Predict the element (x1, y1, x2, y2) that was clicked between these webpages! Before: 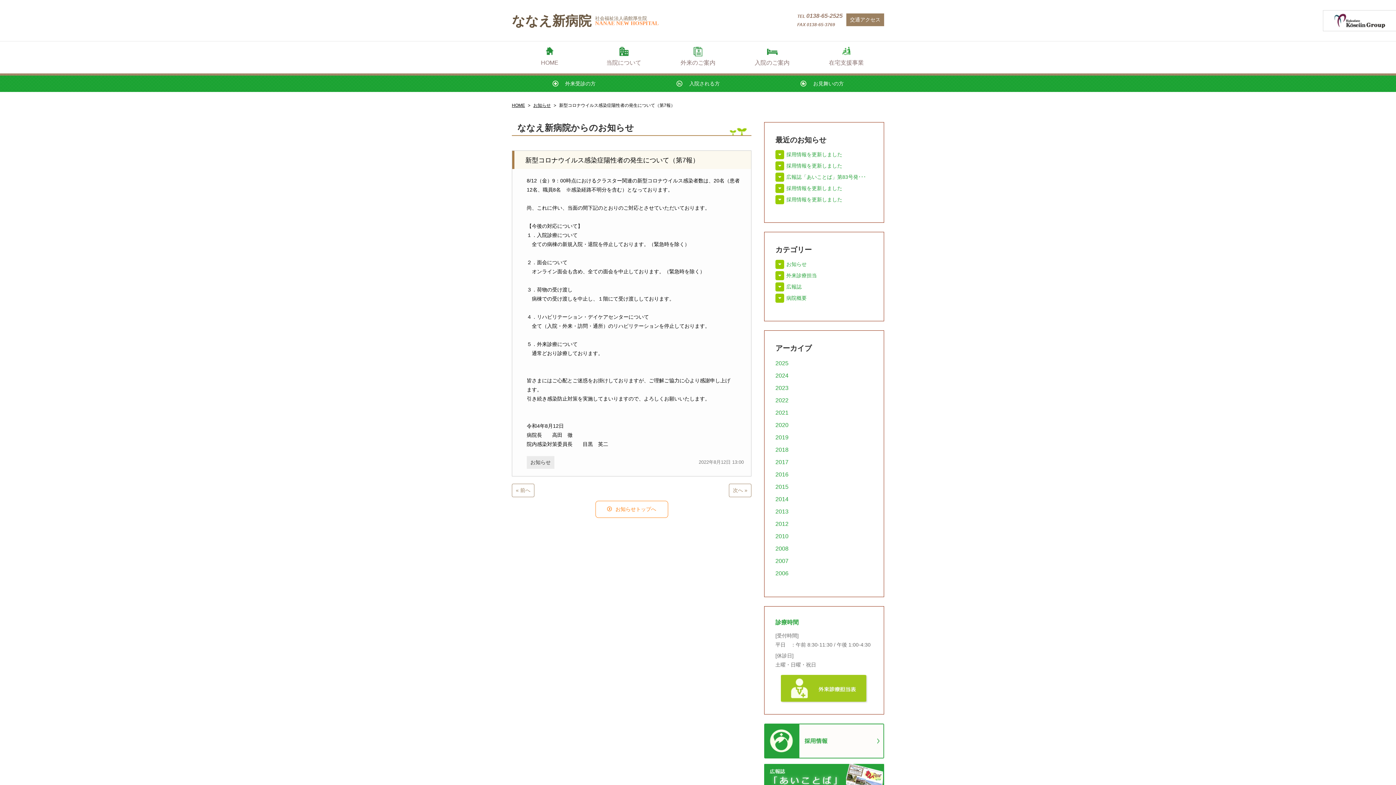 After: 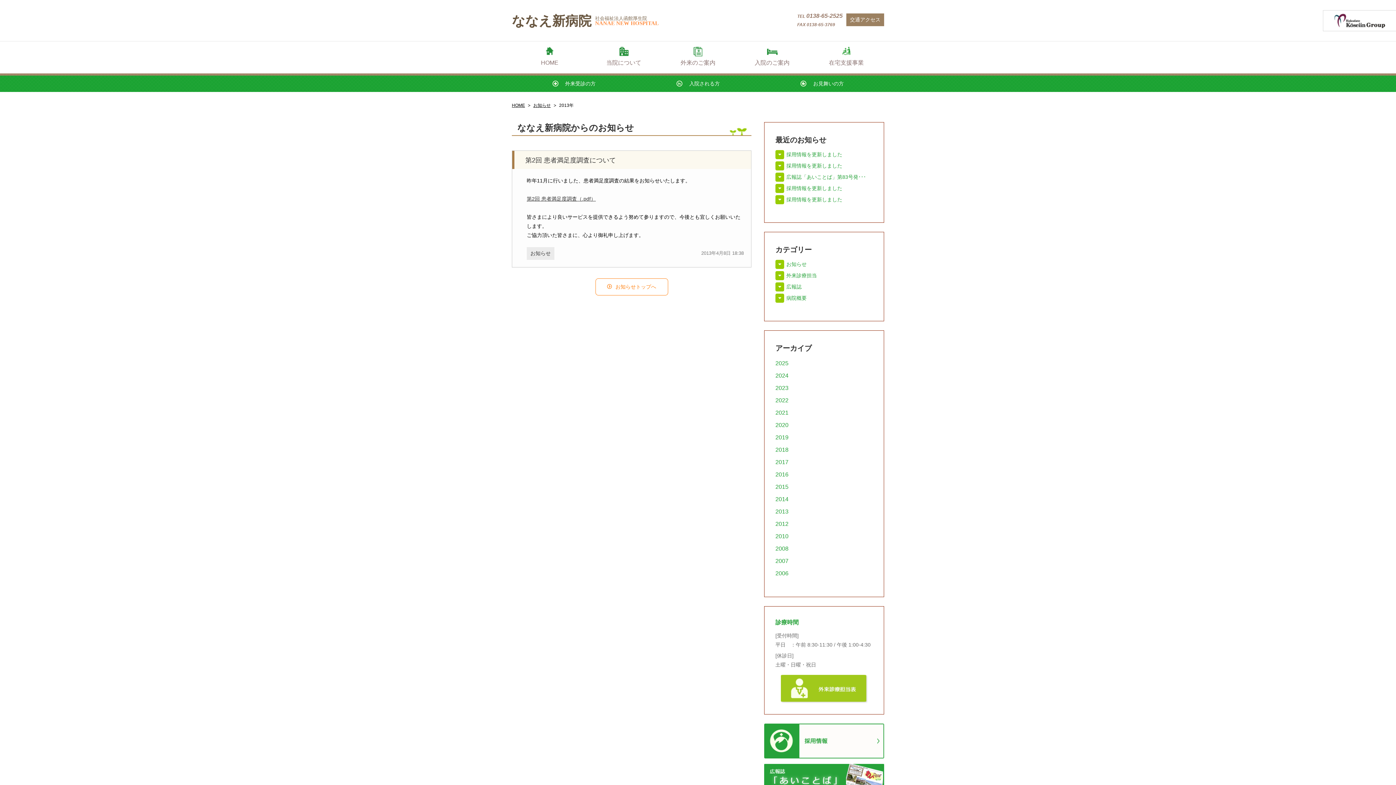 Action: label: 2013 bbox: (775, 508, 788, 514)